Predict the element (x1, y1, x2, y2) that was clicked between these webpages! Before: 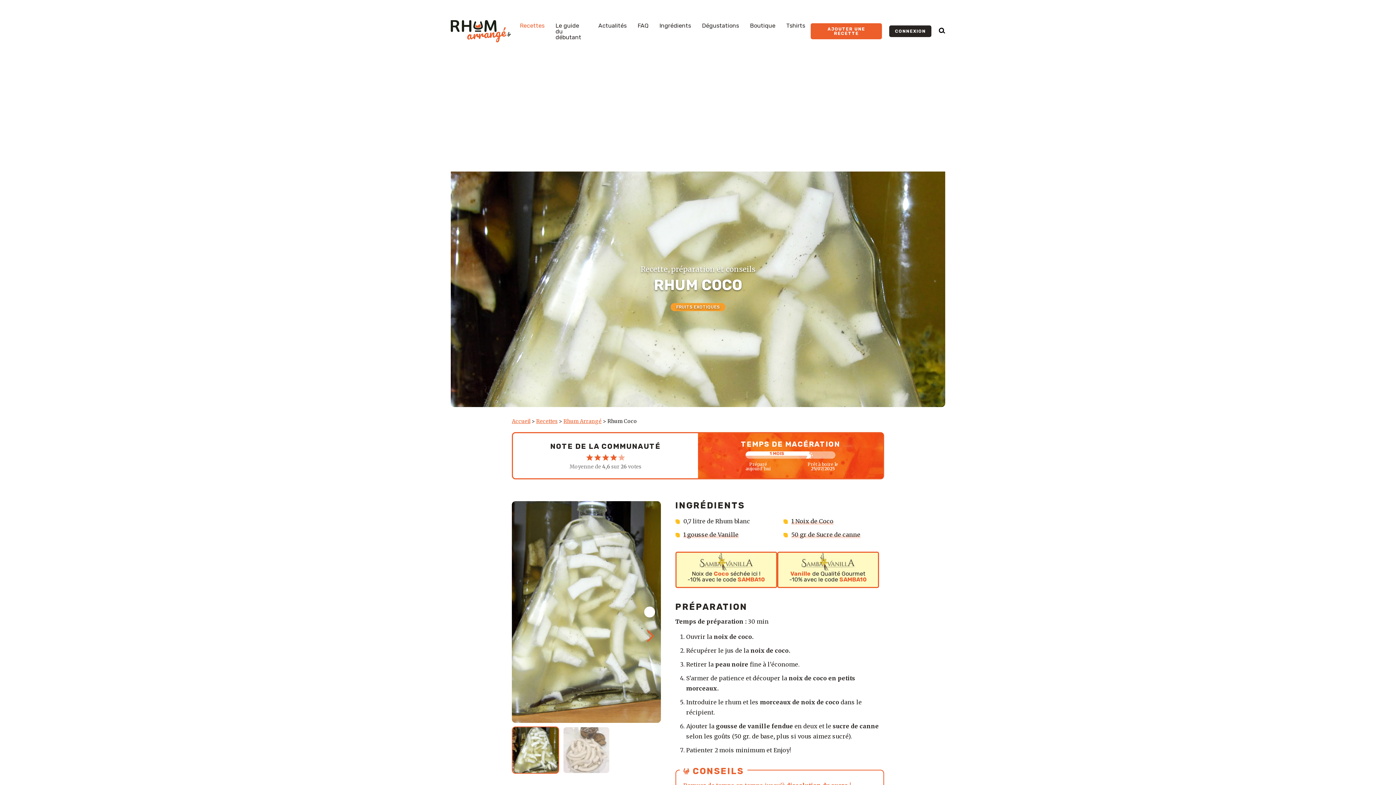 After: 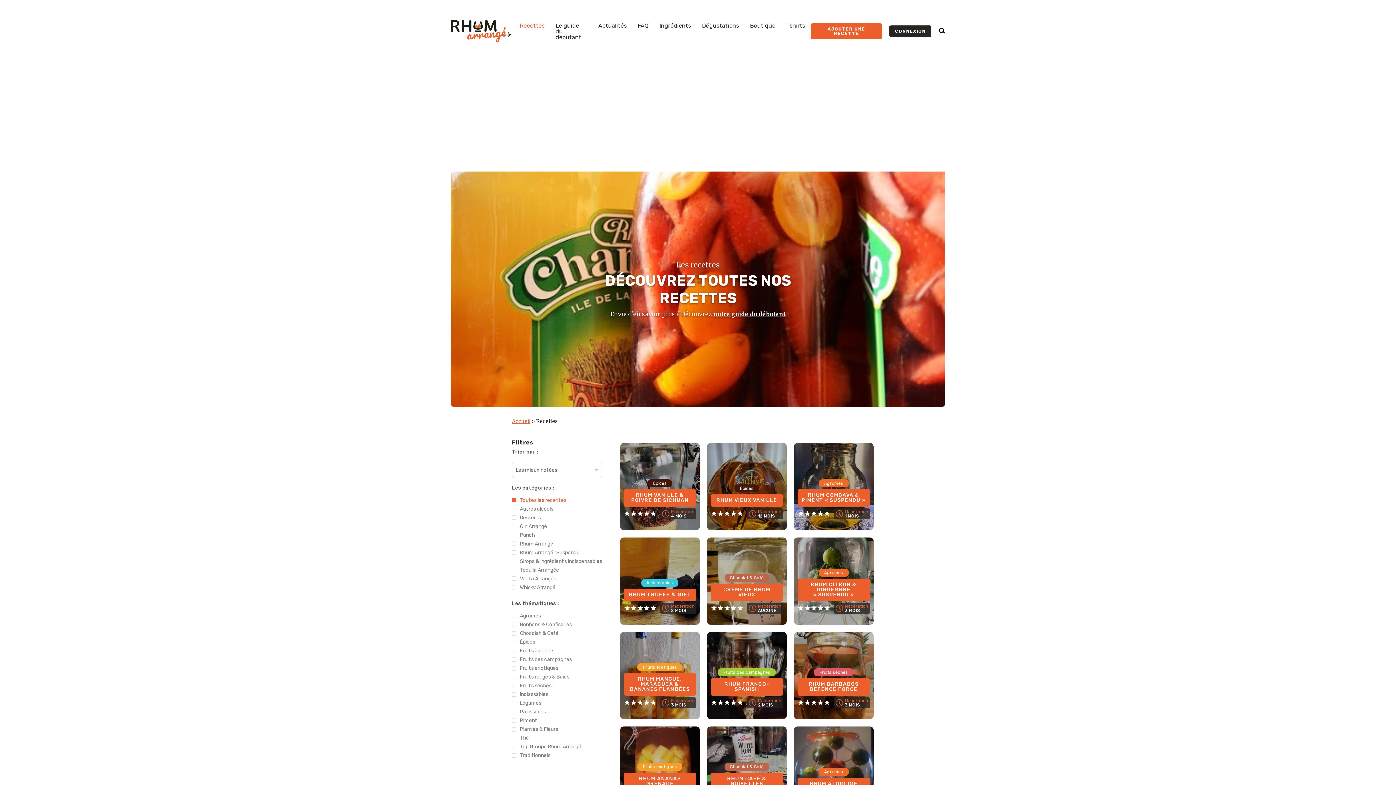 Action: bbox: (536, 418, 557, 424) label: Recettes